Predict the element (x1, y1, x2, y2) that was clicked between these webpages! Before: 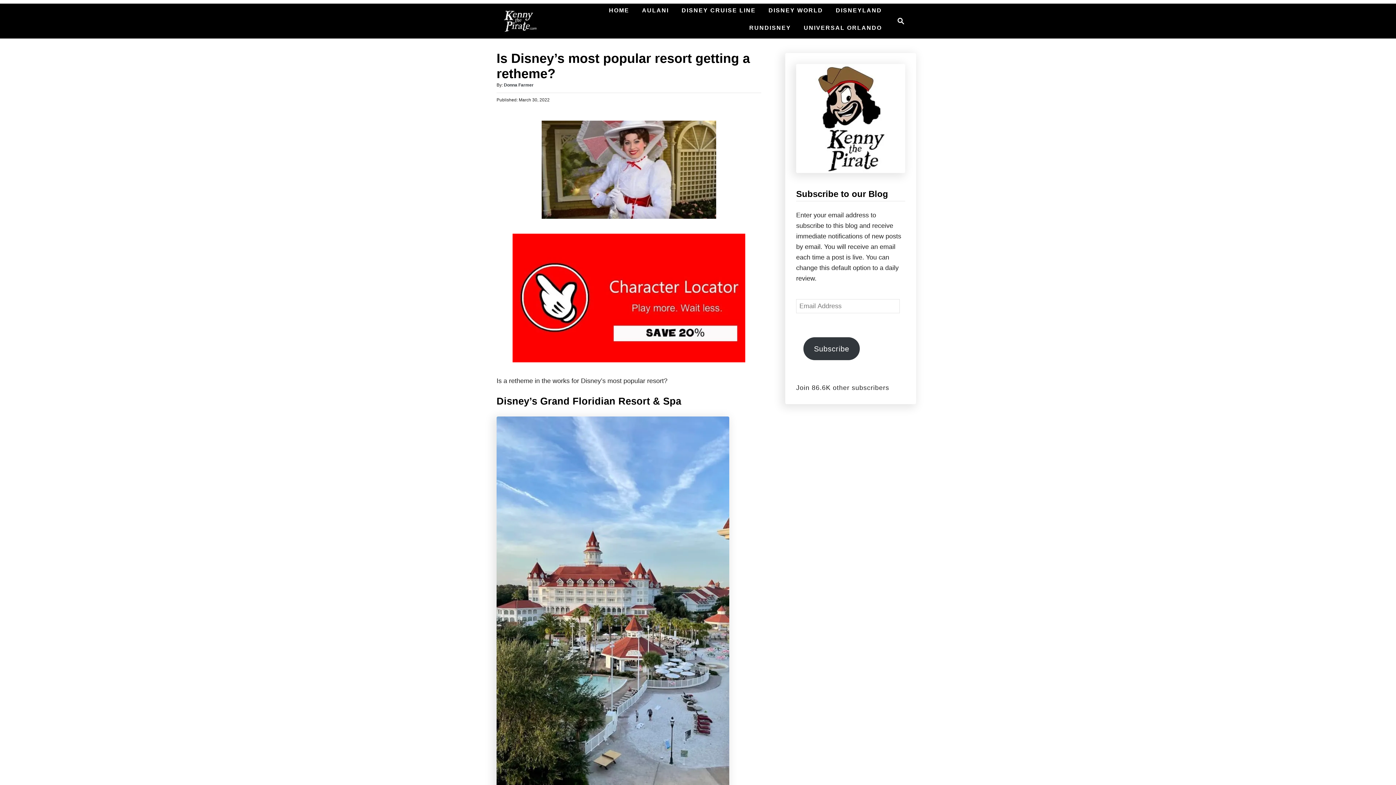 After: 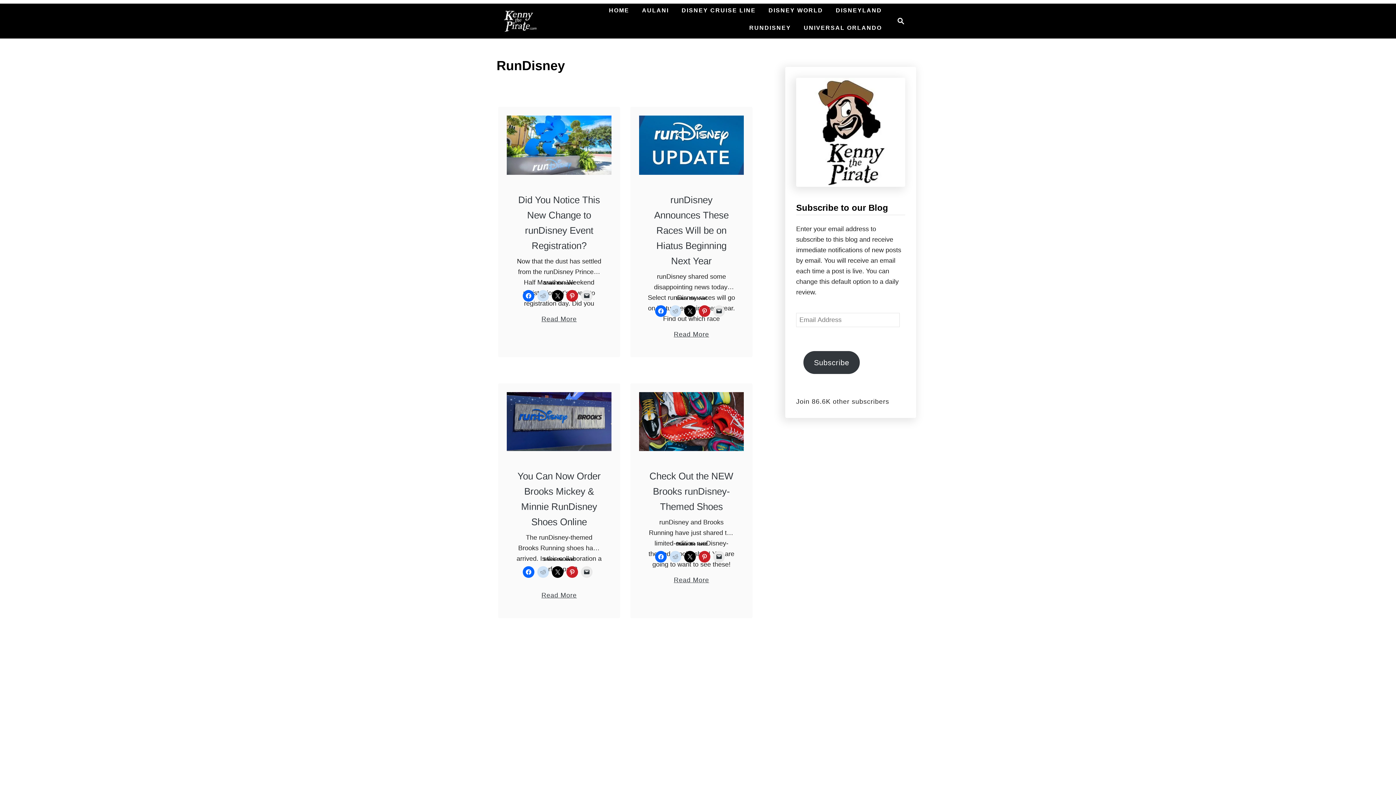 Action: bbox: (745, 21, 794, 34) label: RUNDISNEY